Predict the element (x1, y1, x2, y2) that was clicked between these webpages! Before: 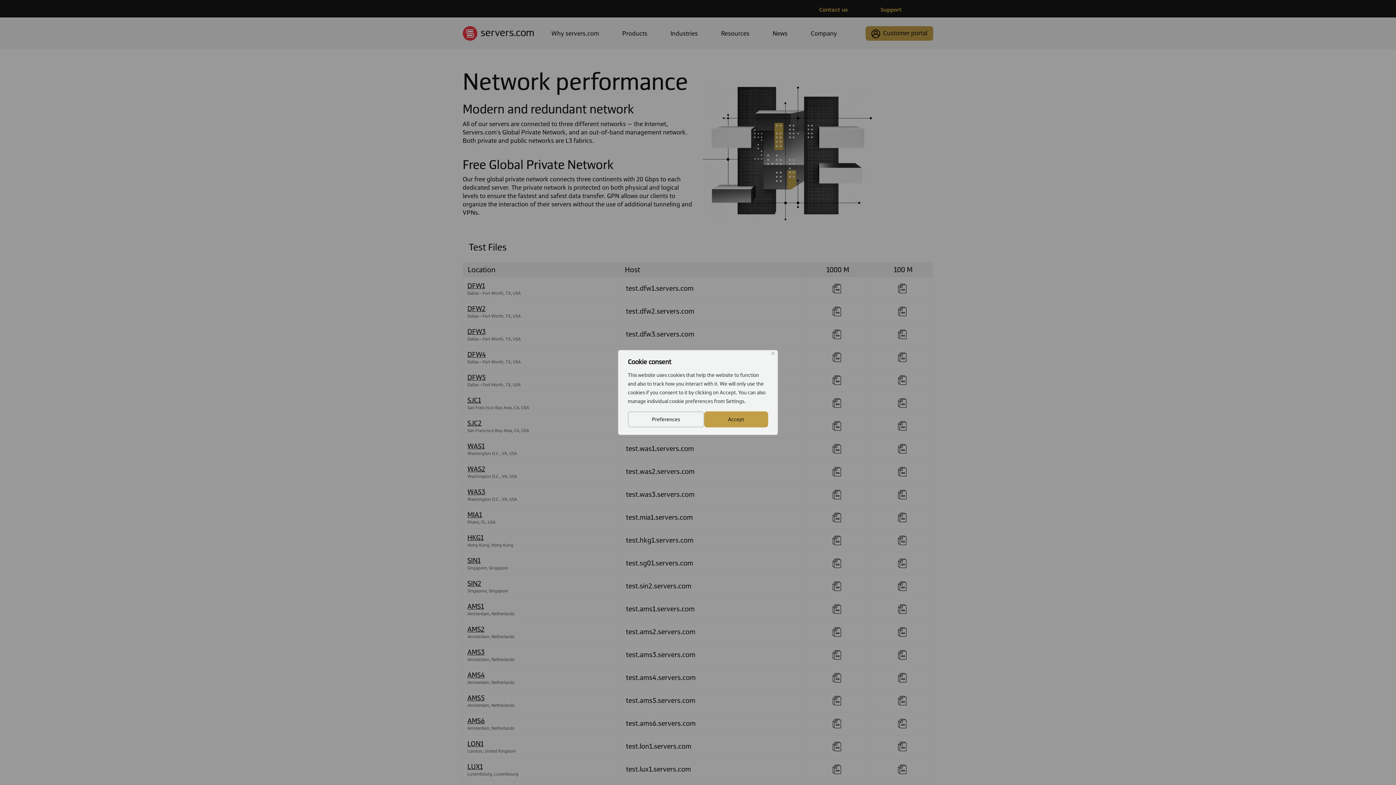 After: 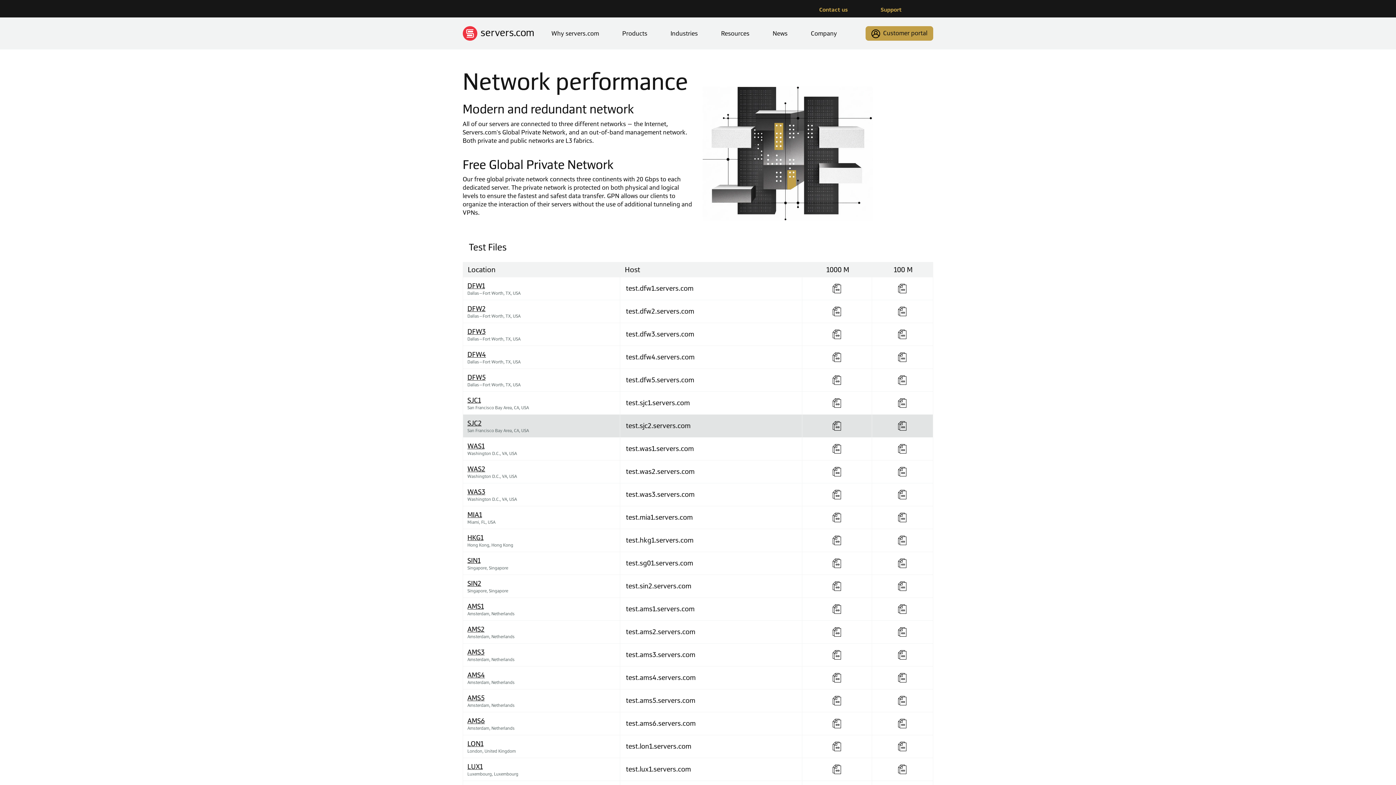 Action: bbox: (704, 411, 768, 427) label: Accept